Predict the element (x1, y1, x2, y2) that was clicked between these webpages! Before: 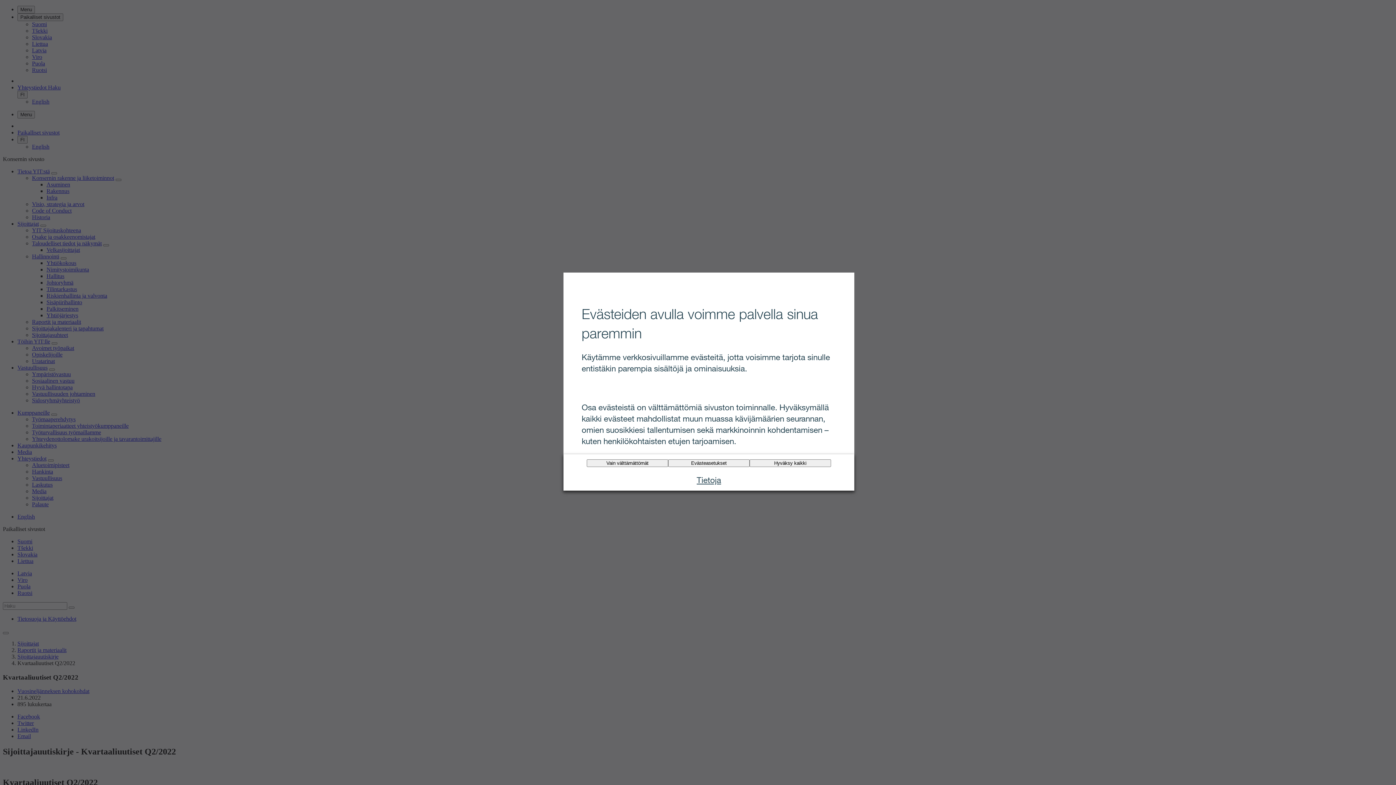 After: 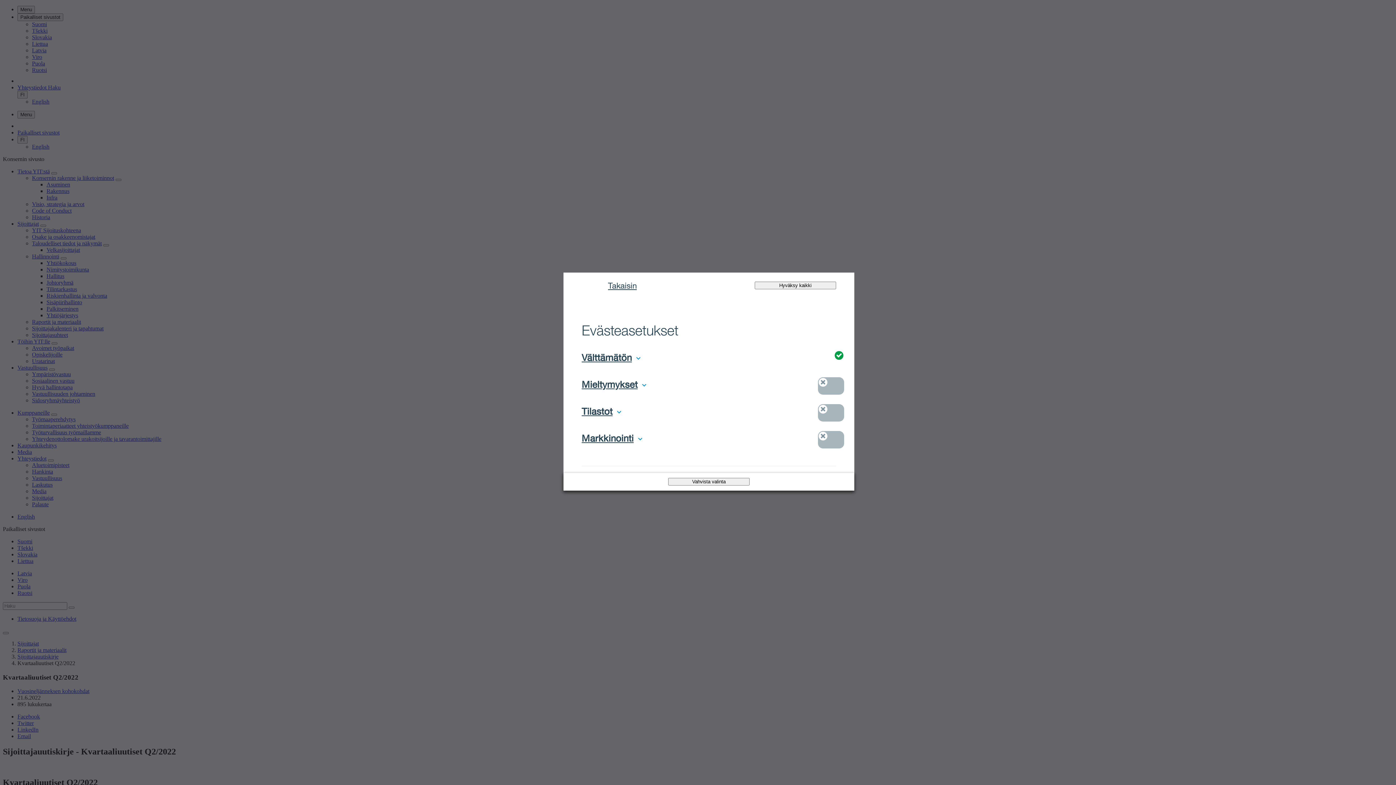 Action: label: Evästeasetukset bbox: (668, 459, 749, 467)